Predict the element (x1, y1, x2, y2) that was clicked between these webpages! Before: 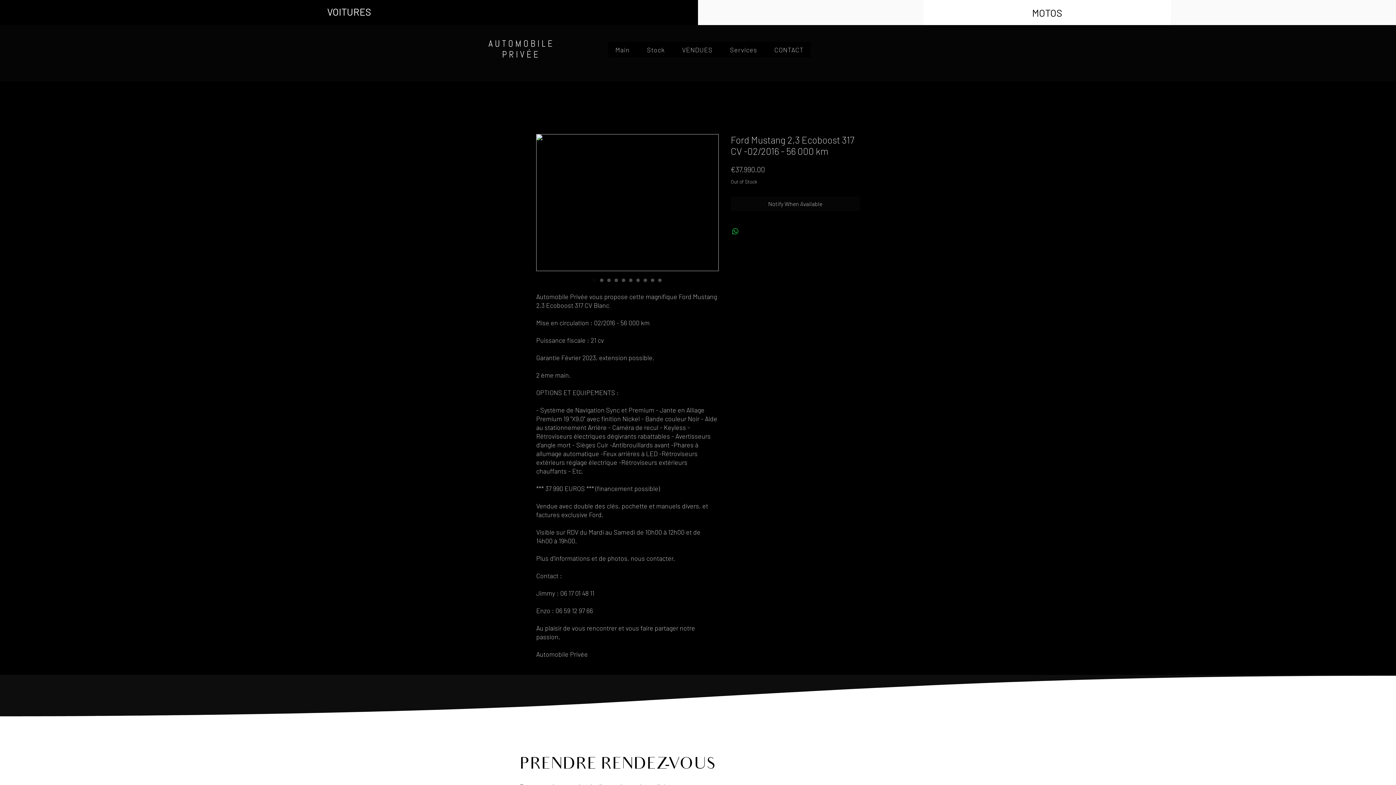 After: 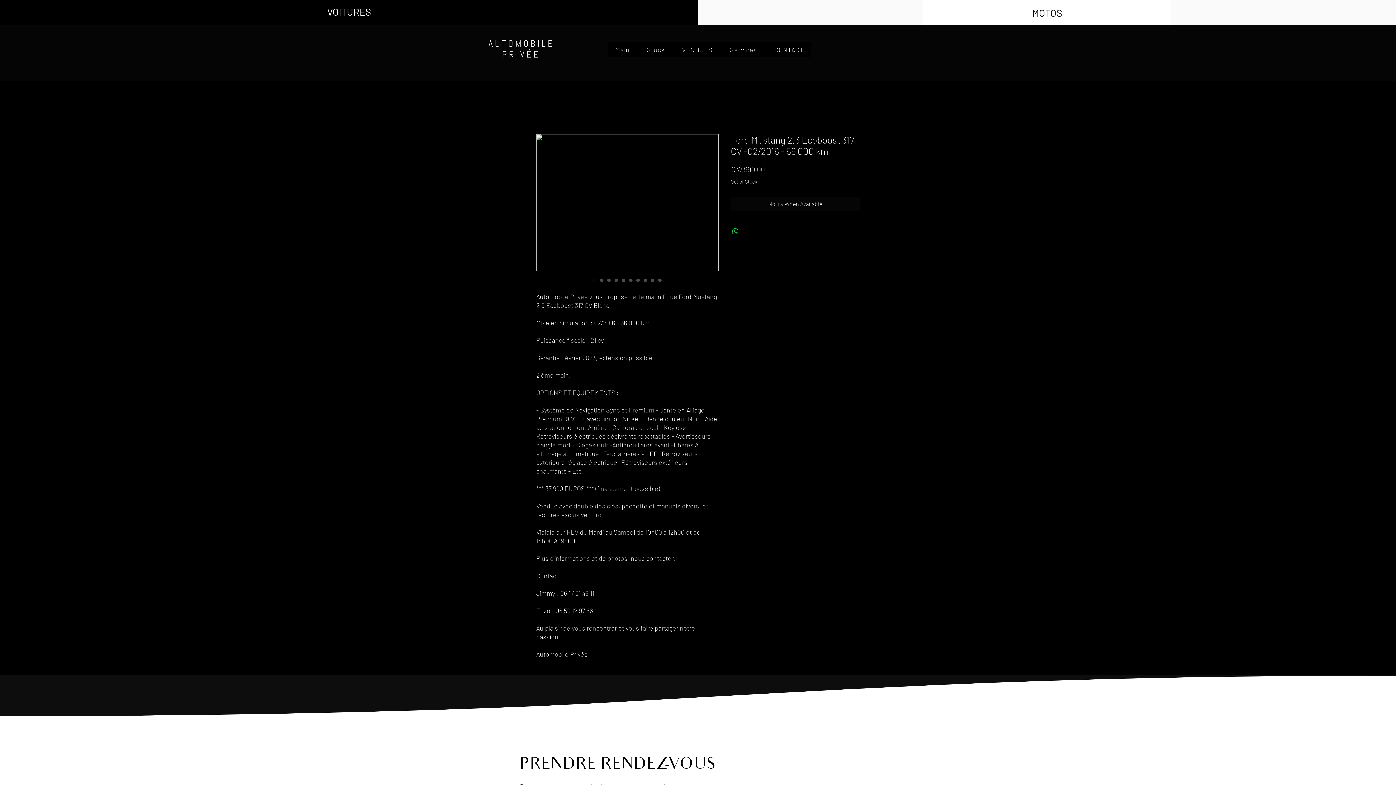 Action: bbox: (590, 276, 598, 284)